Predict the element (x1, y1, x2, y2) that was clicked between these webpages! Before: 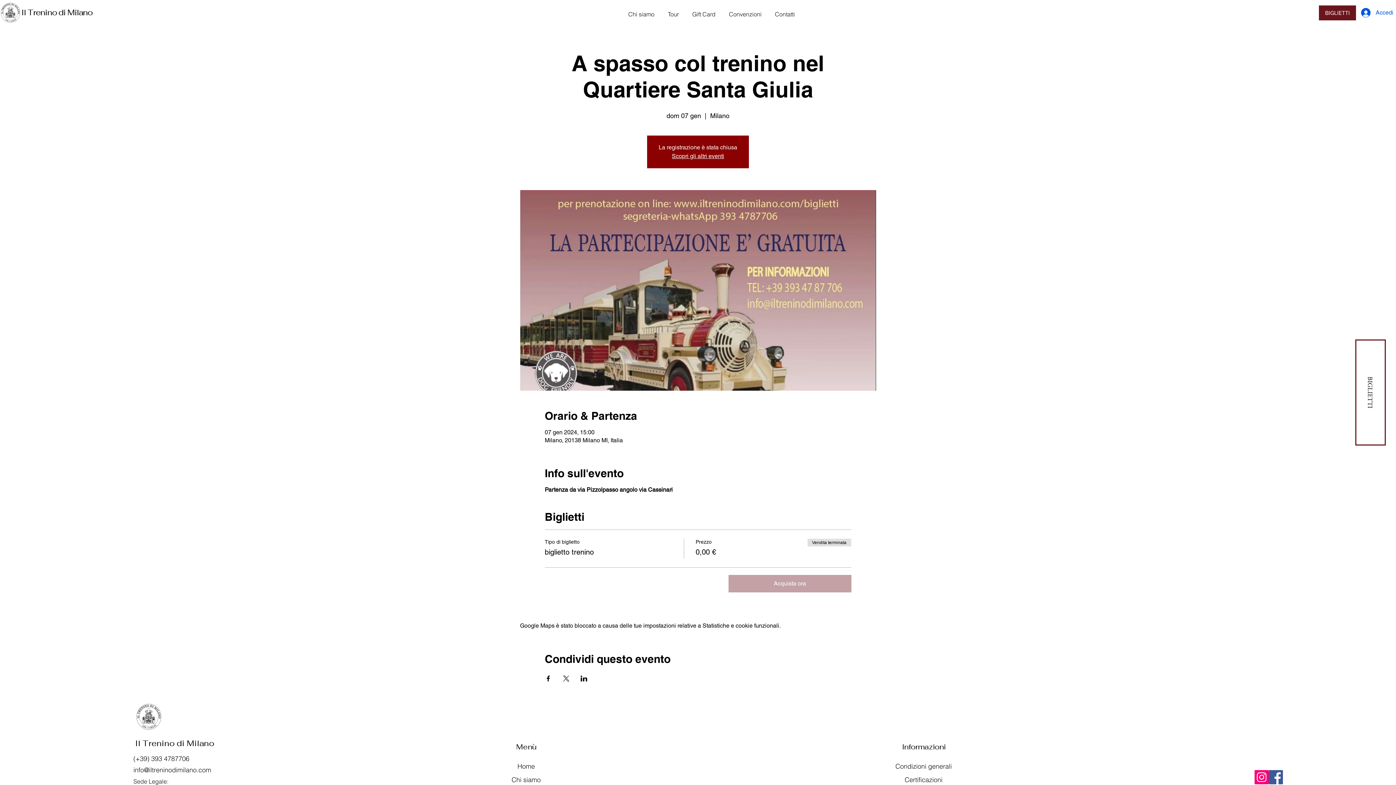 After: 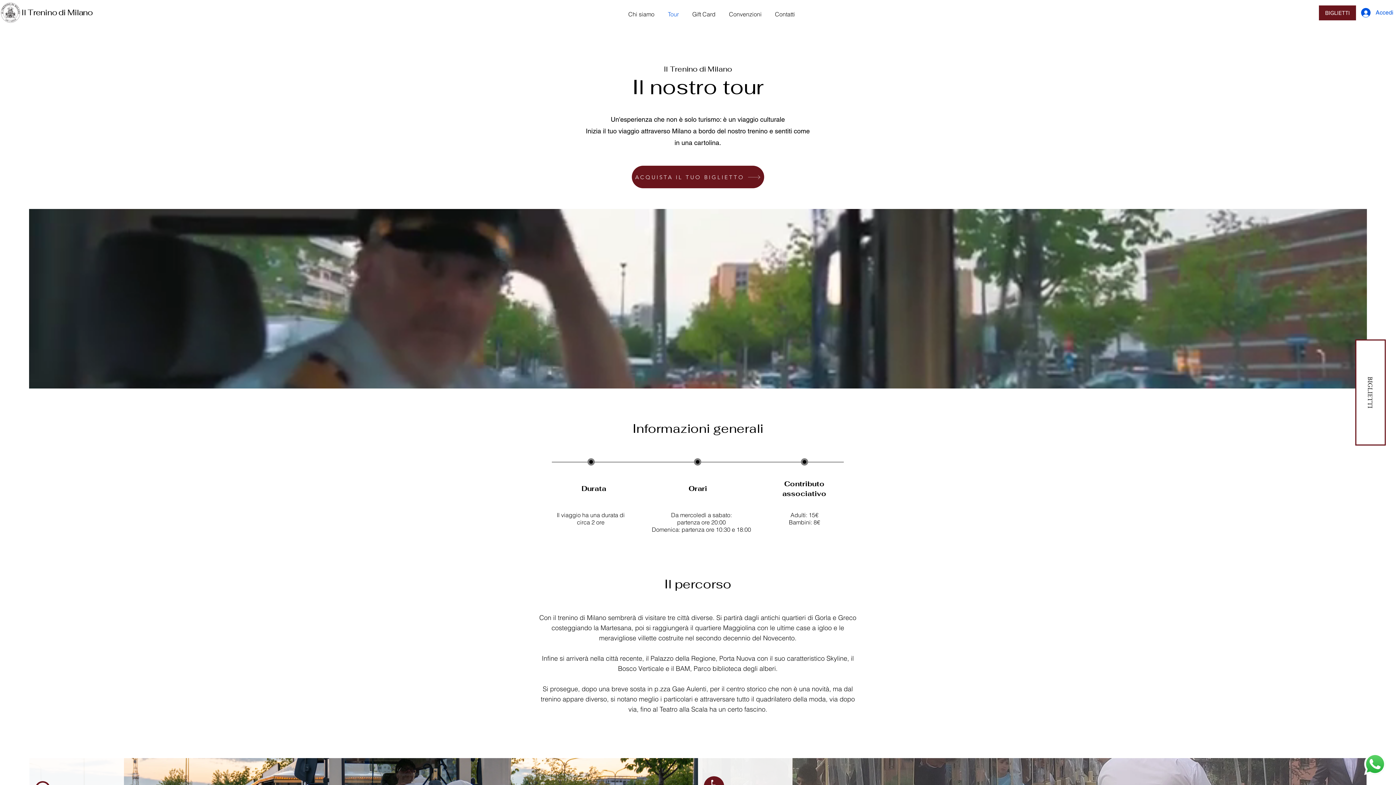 Action: bbox: (661, 5, 685, 23) label: Tour